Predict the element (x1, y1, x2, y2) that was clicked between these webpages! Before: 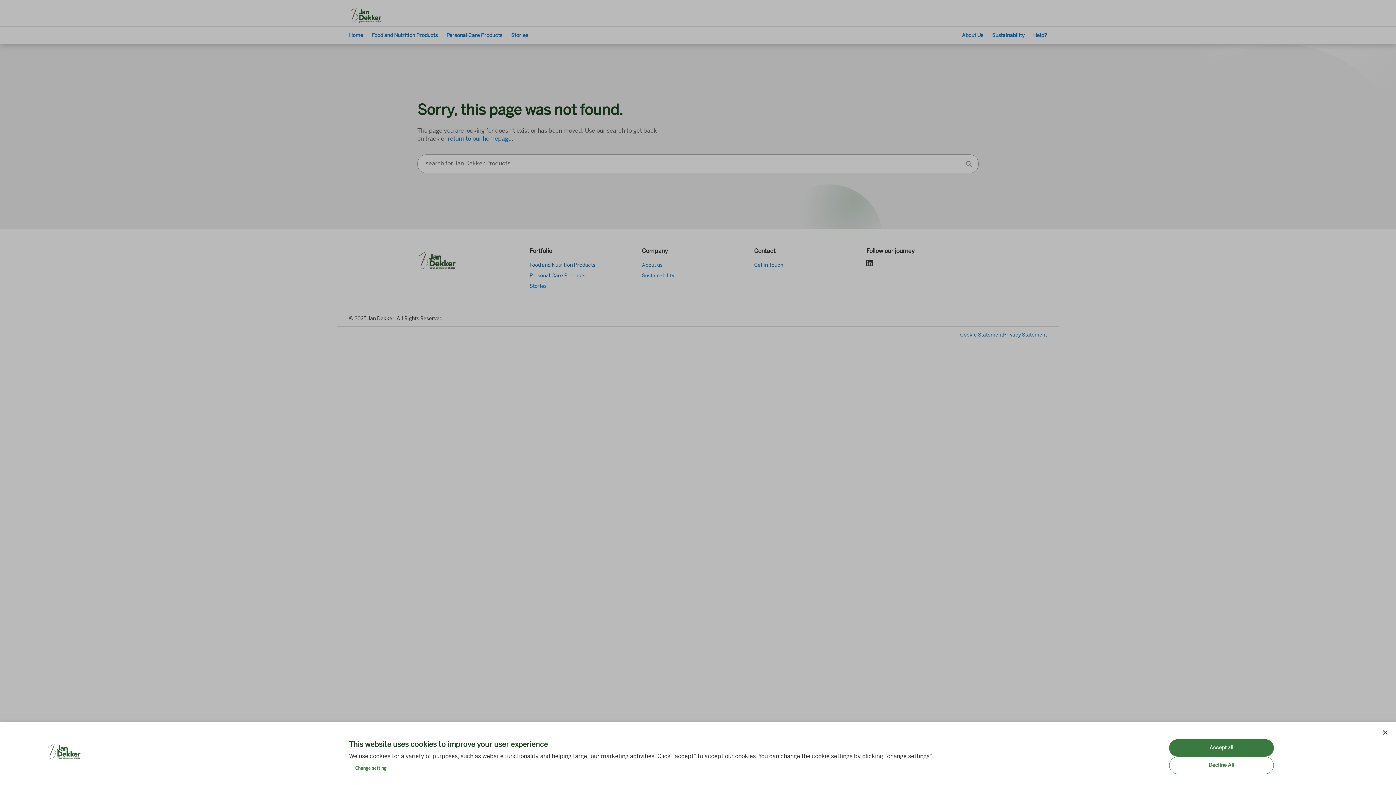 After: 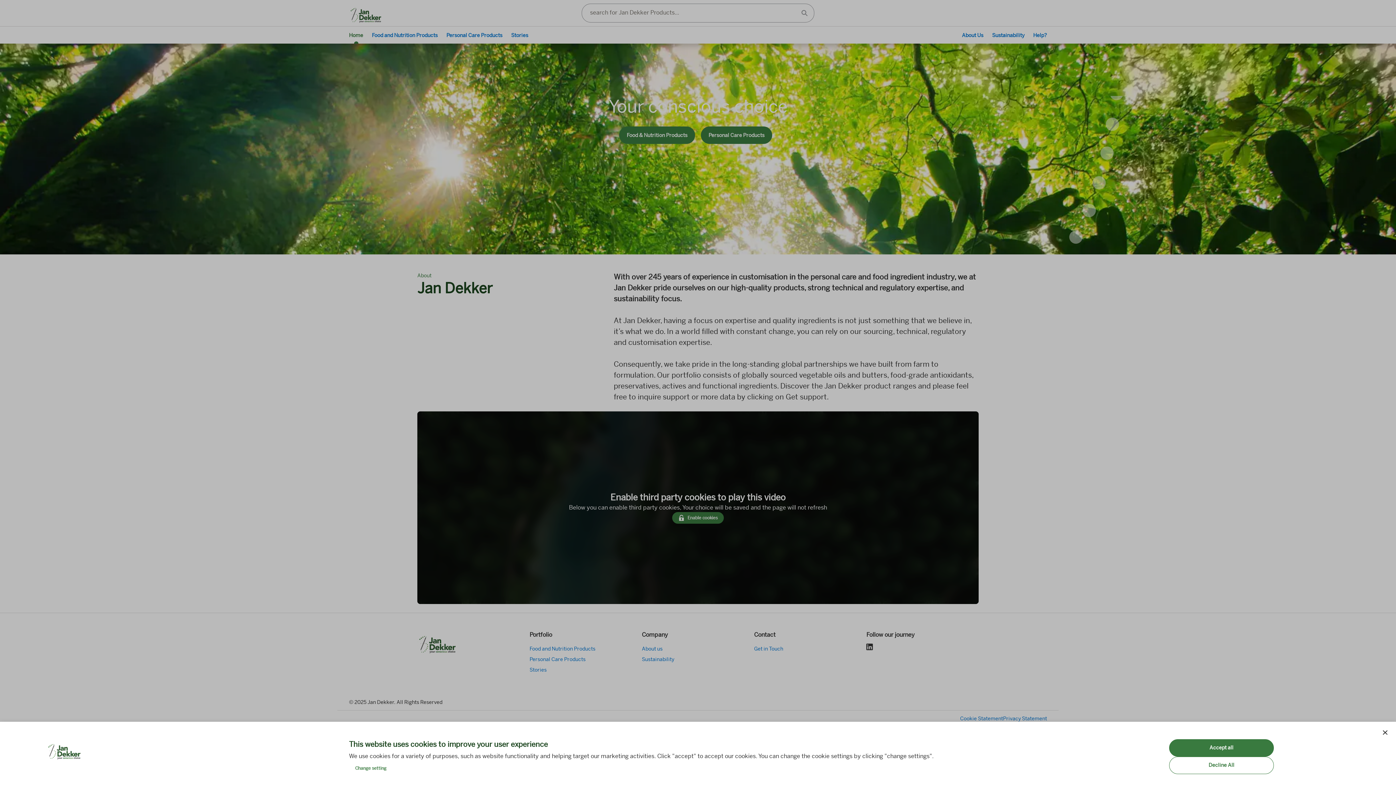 Action: bbox: (46, 739, 337, 759)